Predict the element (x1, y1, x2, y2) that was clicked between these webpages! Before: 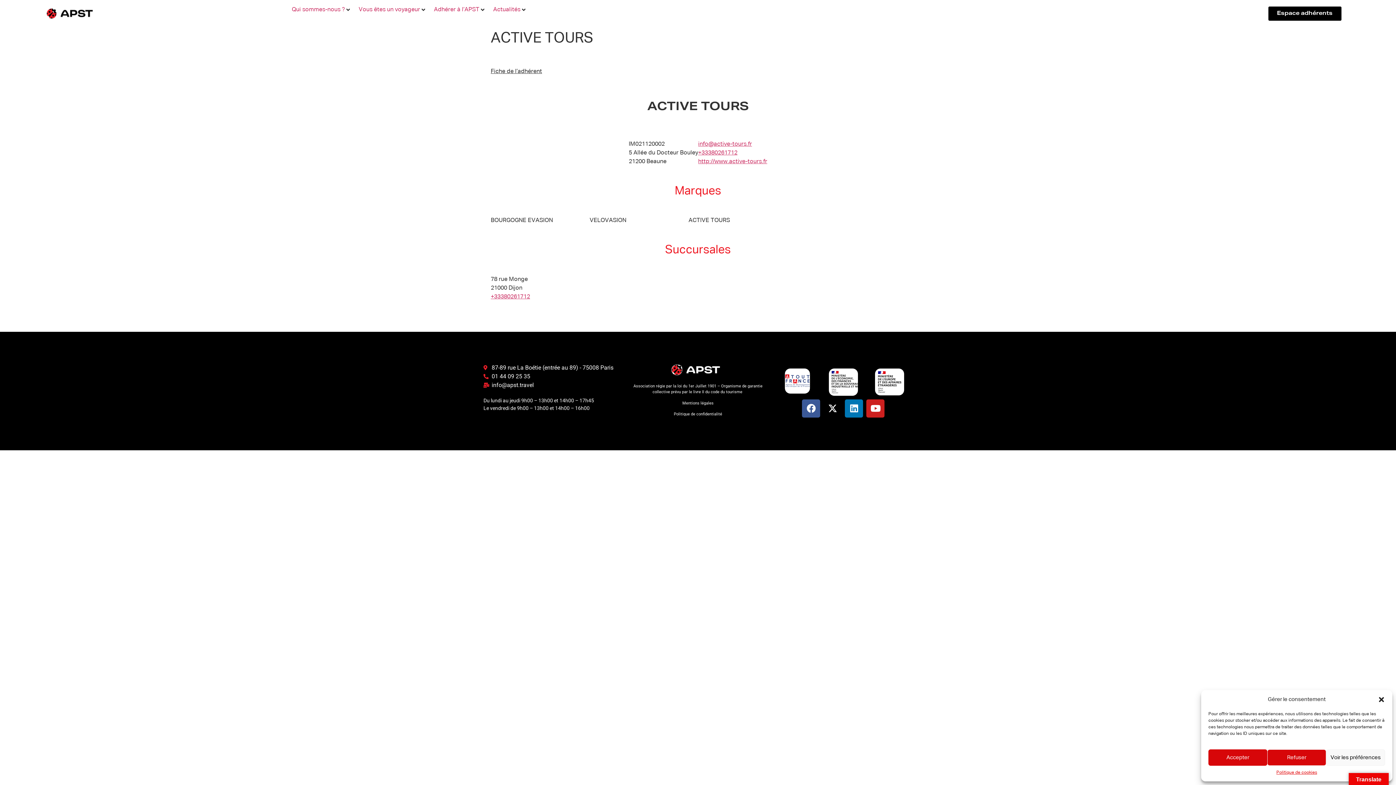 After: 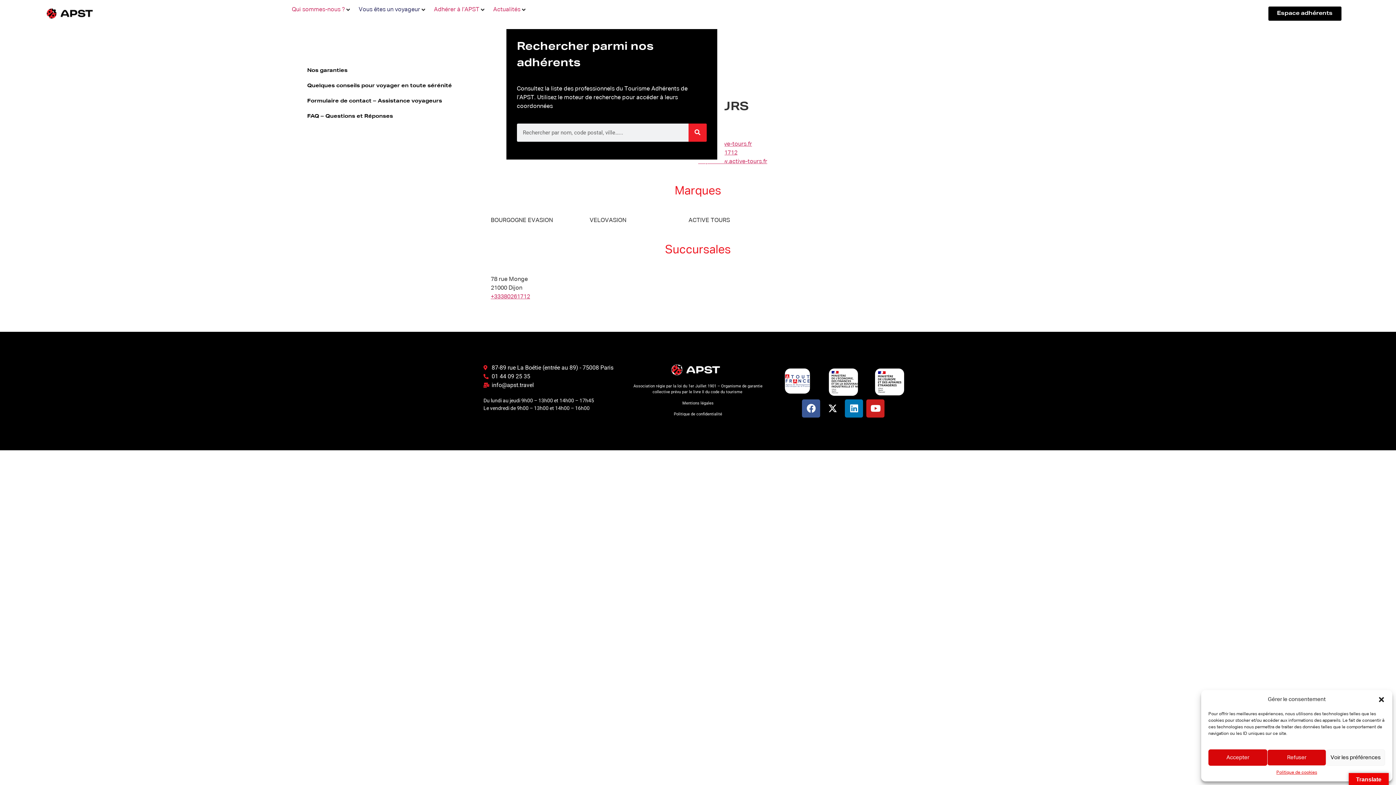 Action: bbox: (358, 5, 420, 14) label: Vous êtes un voyageur